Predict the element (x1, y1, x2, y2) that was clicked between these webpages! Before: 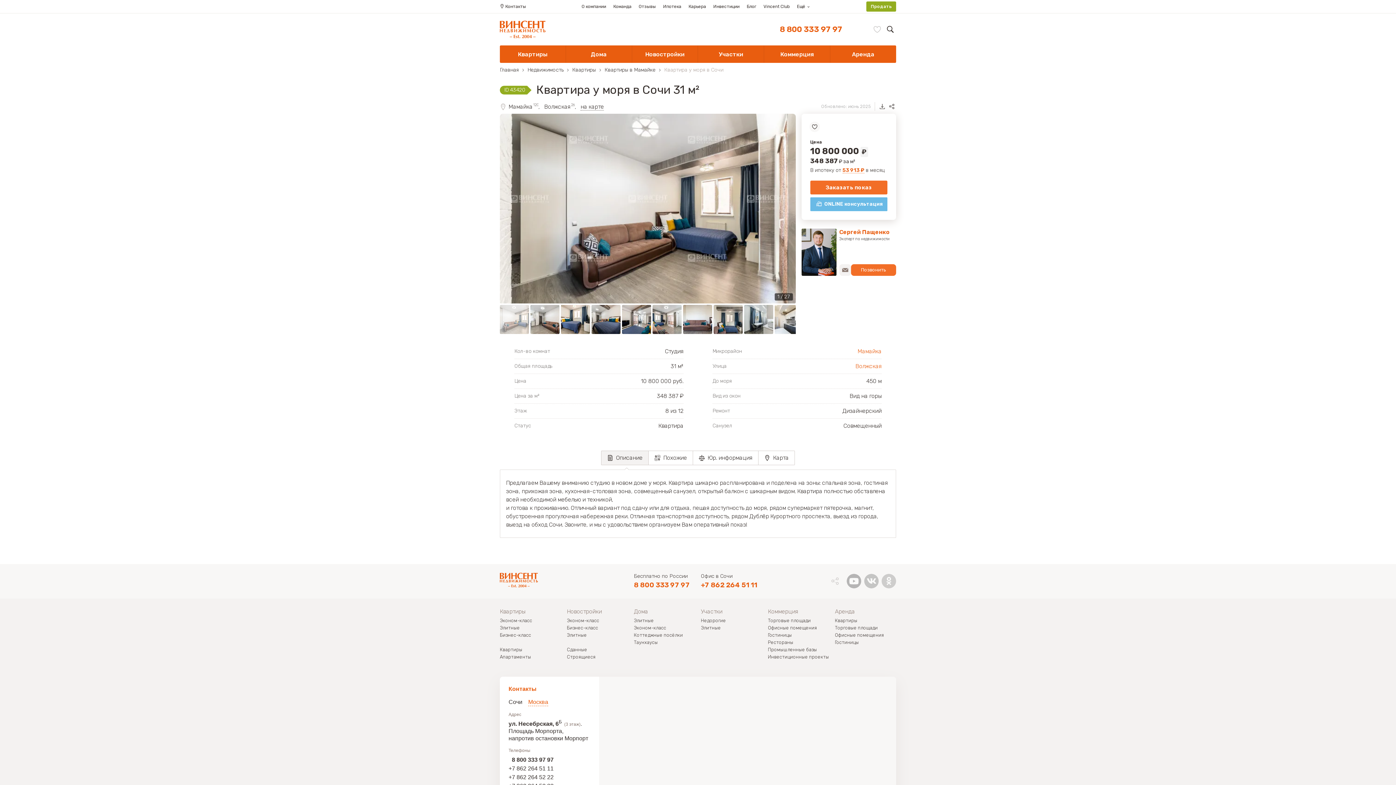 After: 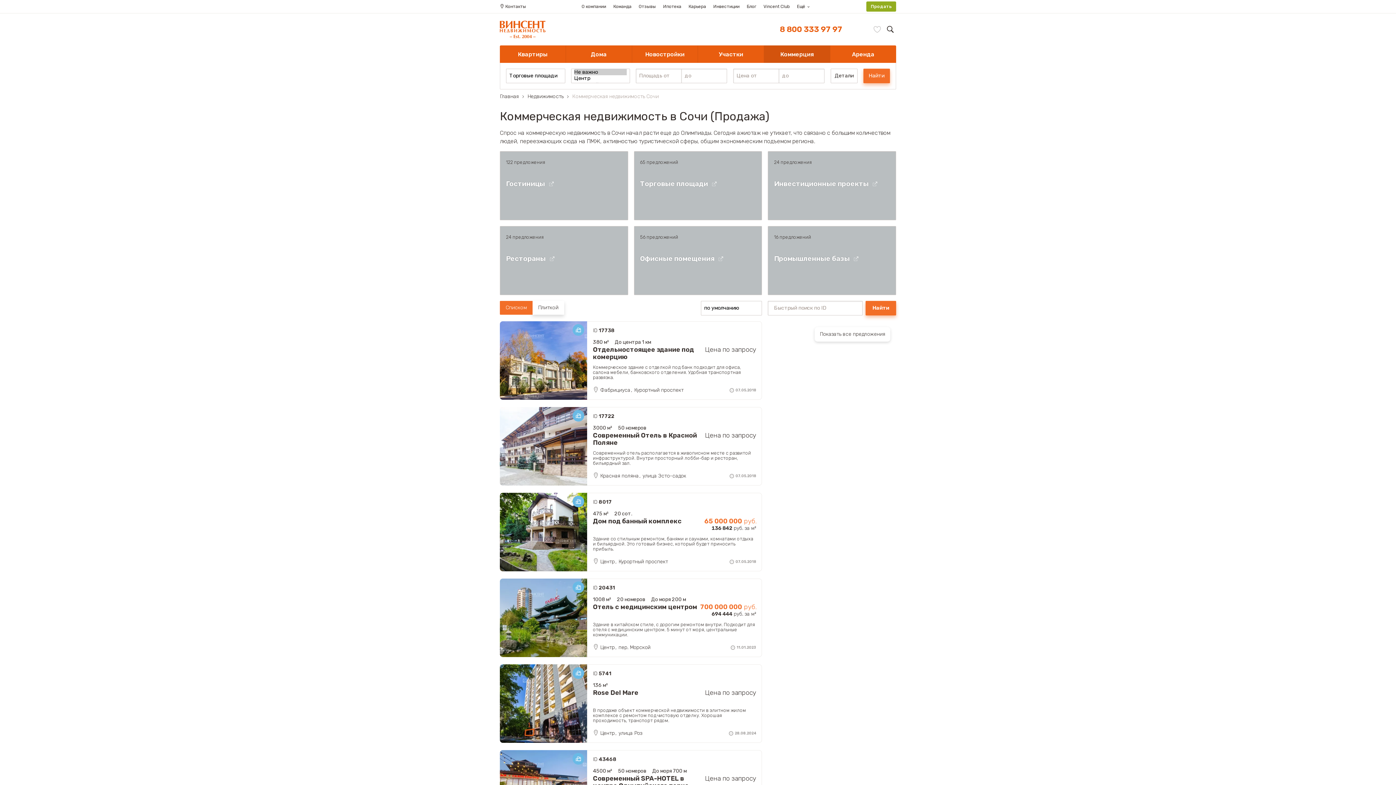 Action: bbox: (768, 607, 829, 616) label: Коммерция